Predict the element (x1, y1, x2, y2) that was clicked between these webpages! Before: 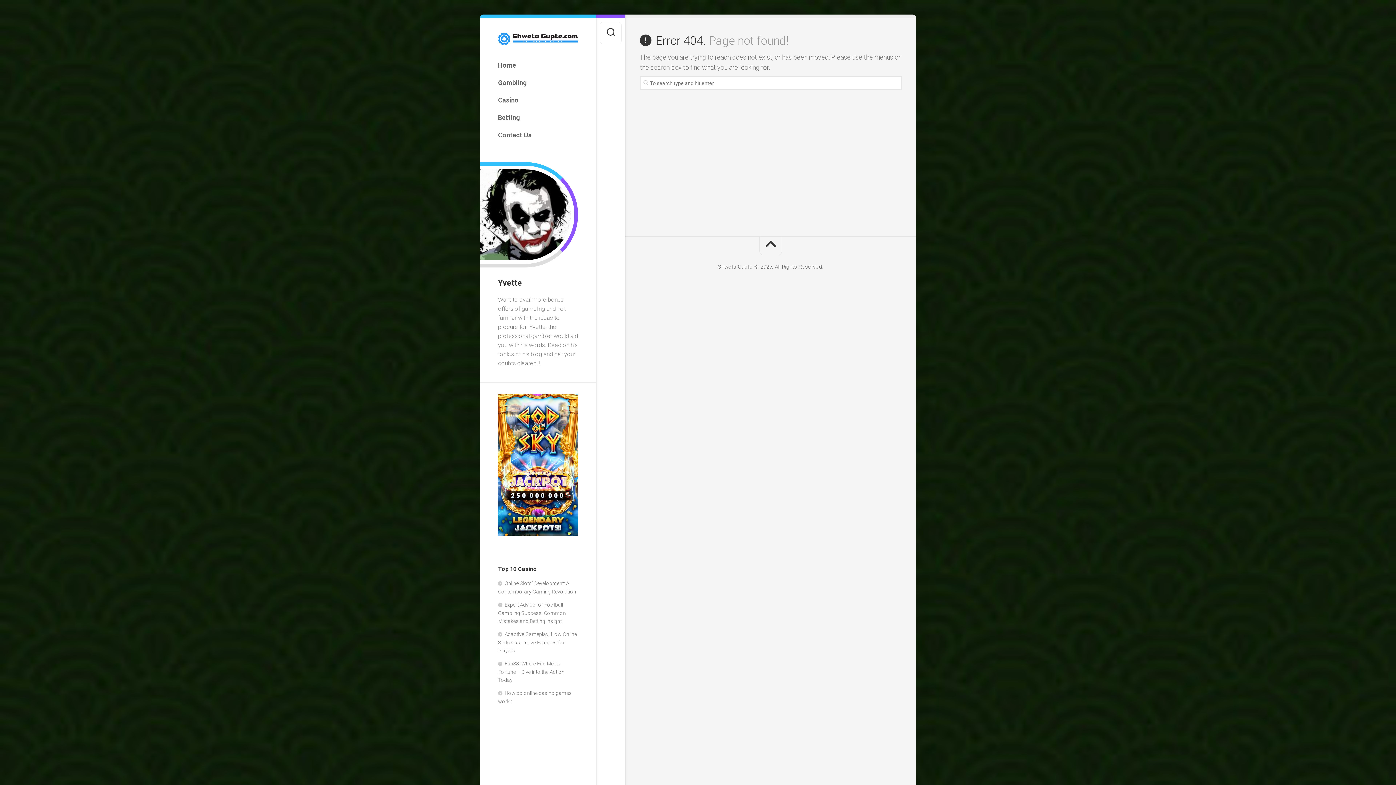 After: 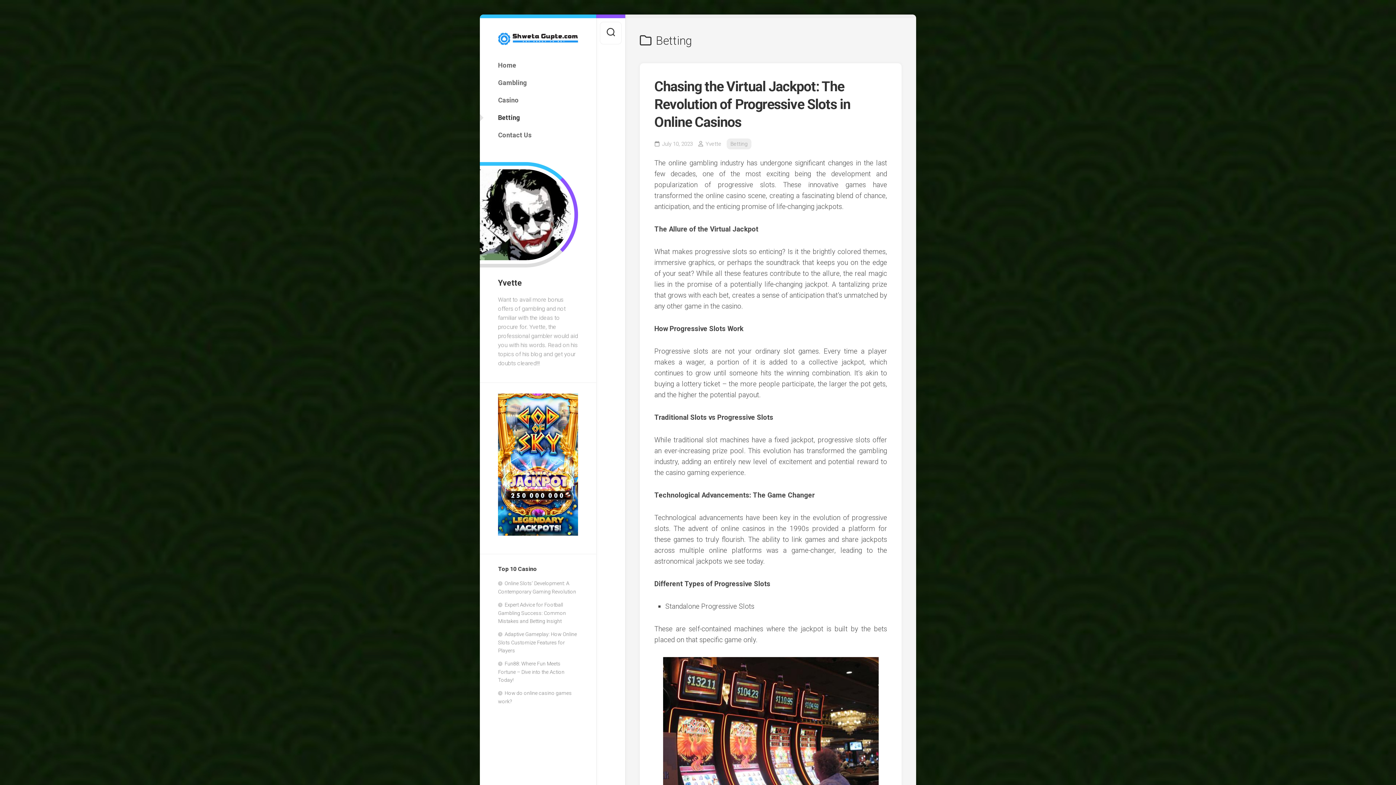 Action: bbox: (498, 110, 578, 124) label: Betting